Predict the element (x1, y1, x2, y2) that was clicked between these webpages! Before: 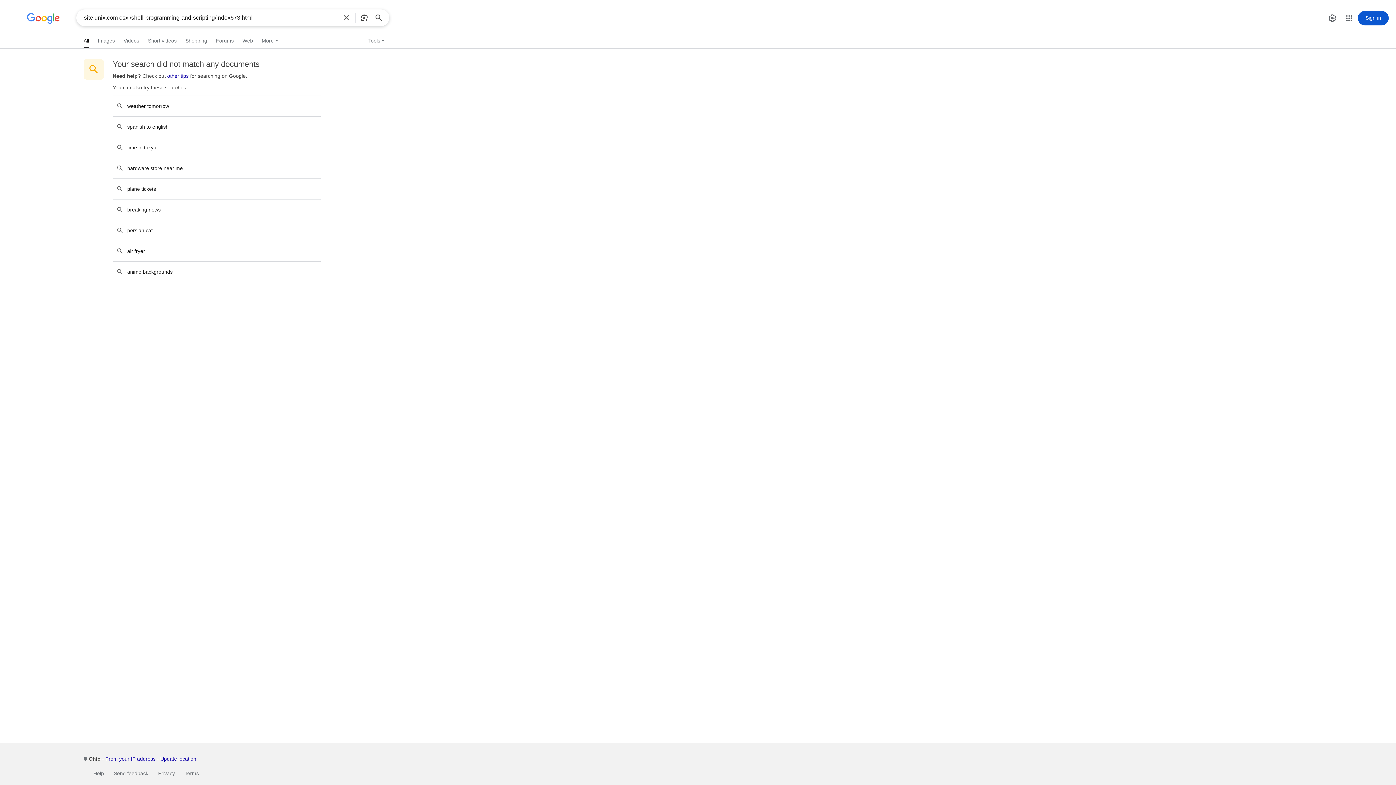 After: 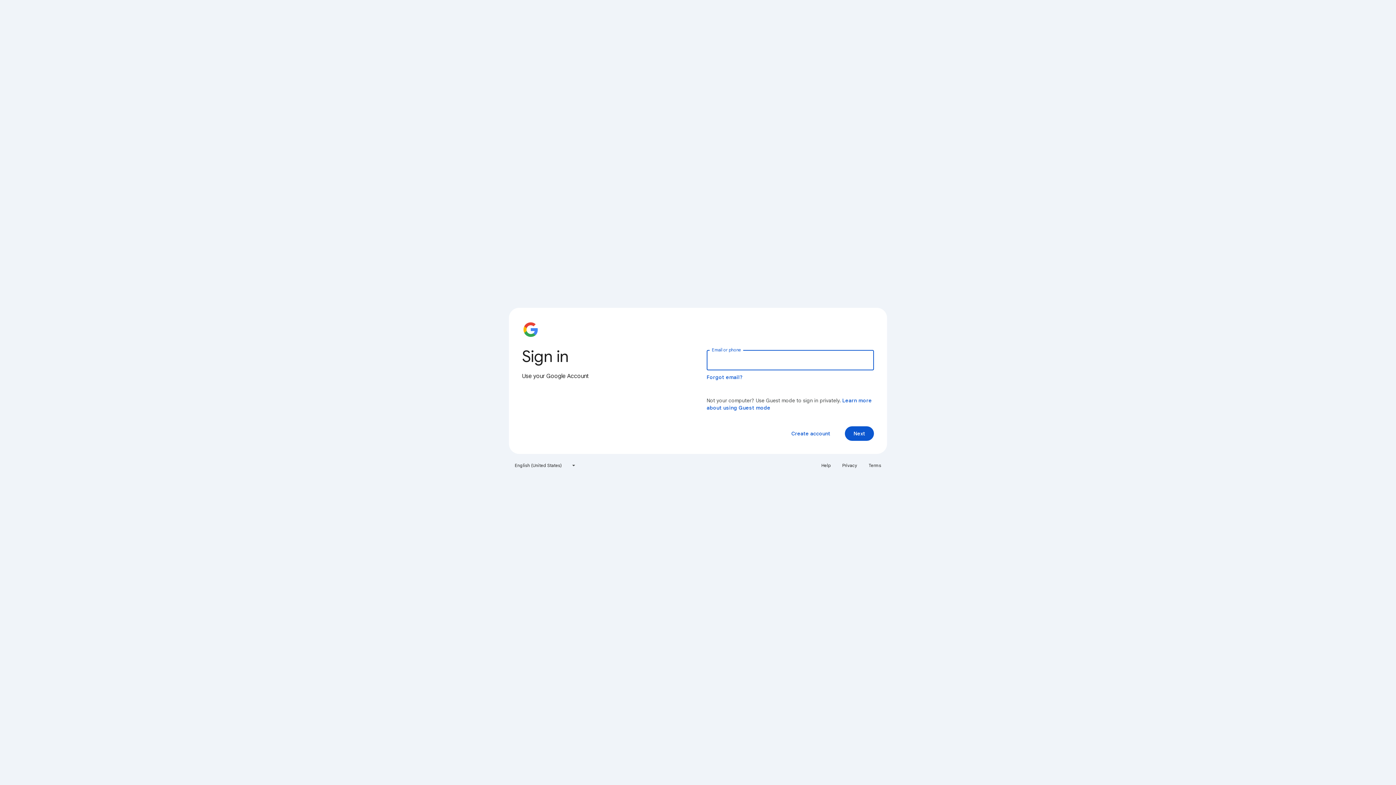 Action: label: Sign in bbox: (1358, 10, 1389, 25)